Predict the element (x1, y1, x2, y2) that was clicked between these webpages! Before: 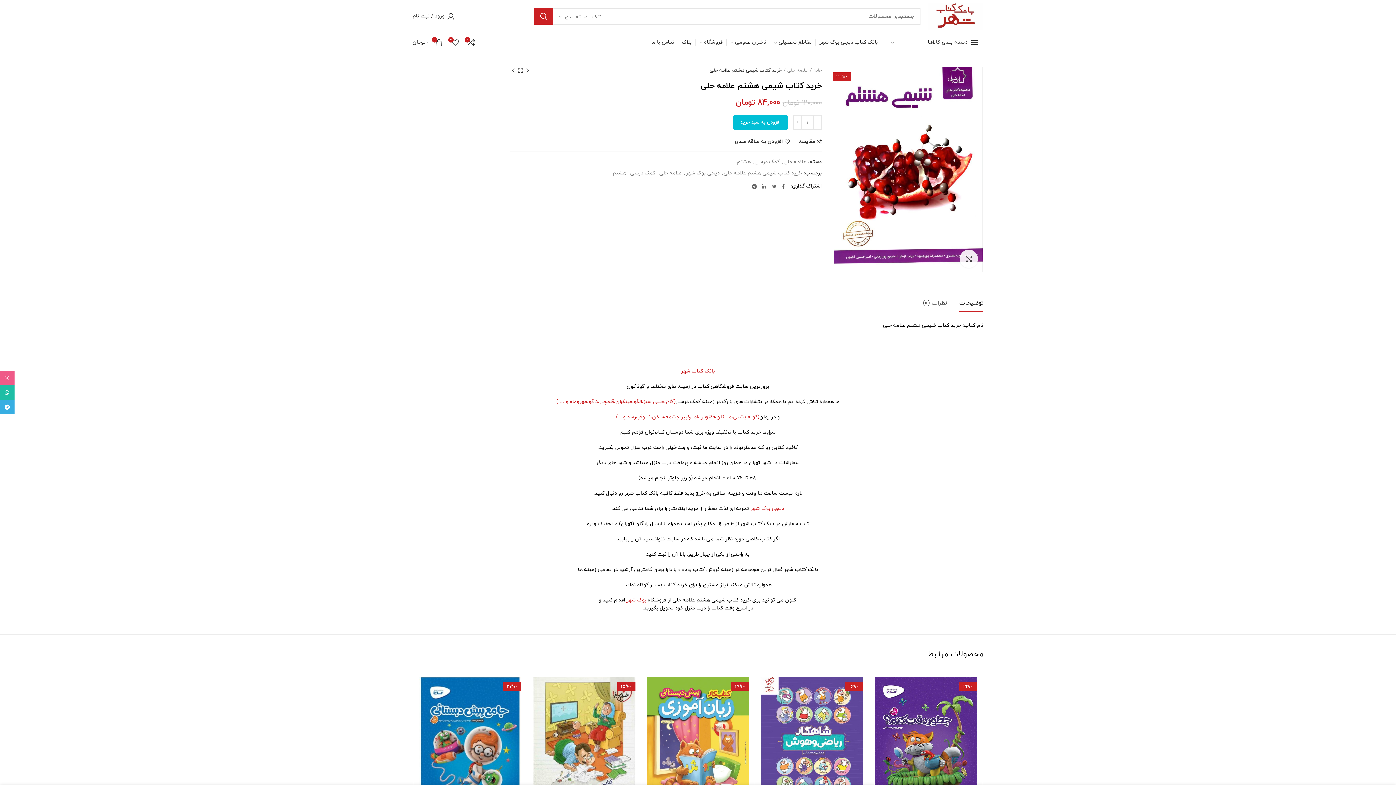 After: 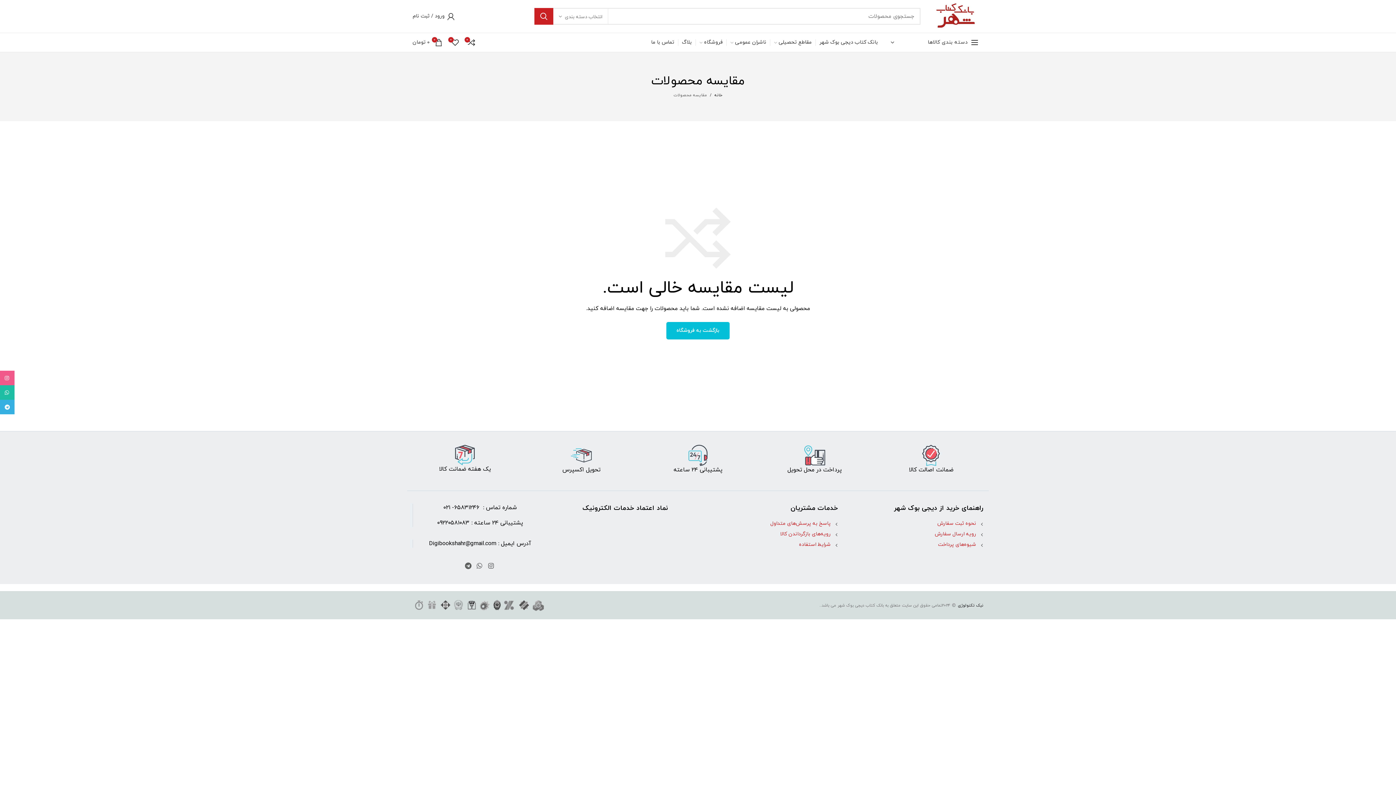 Action: bbox: (464, 33, 478, 52) label: 0